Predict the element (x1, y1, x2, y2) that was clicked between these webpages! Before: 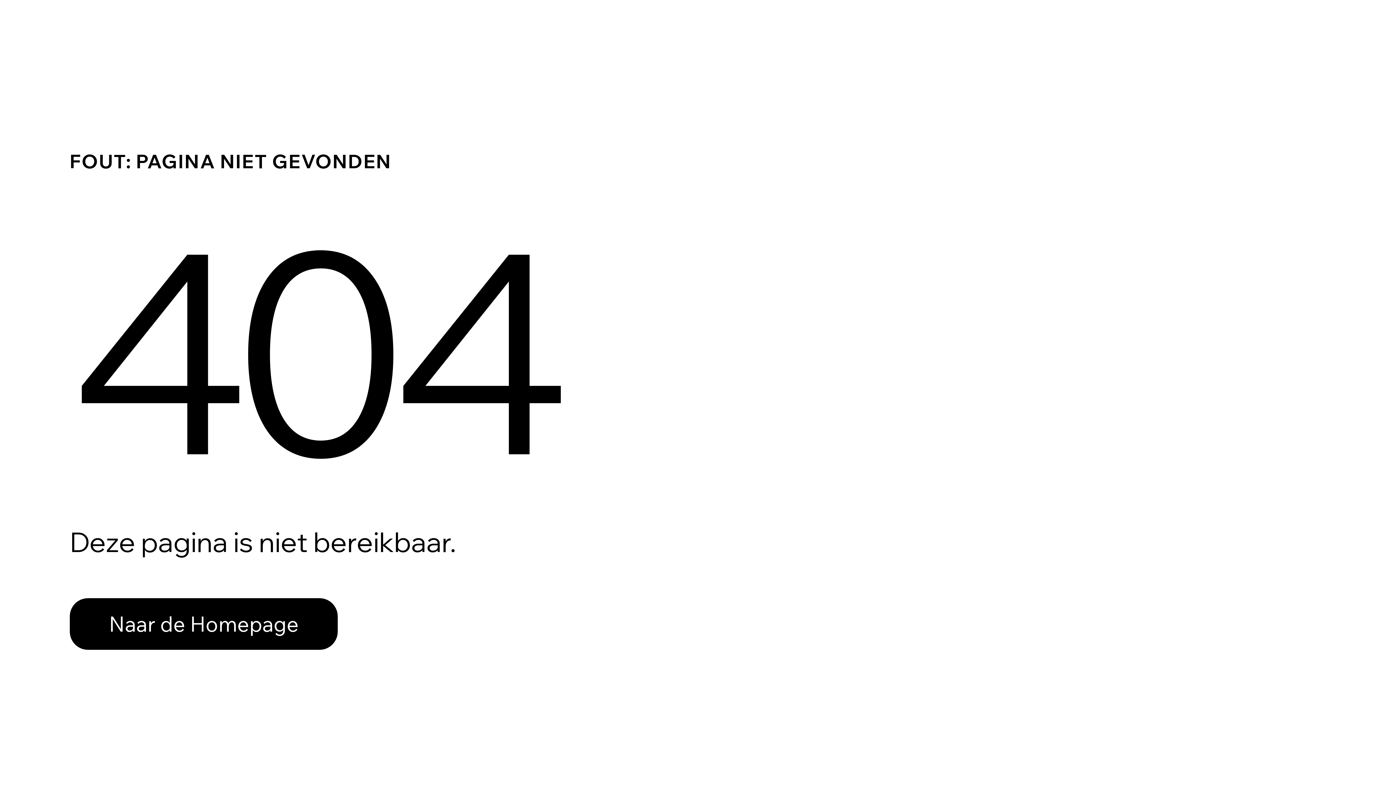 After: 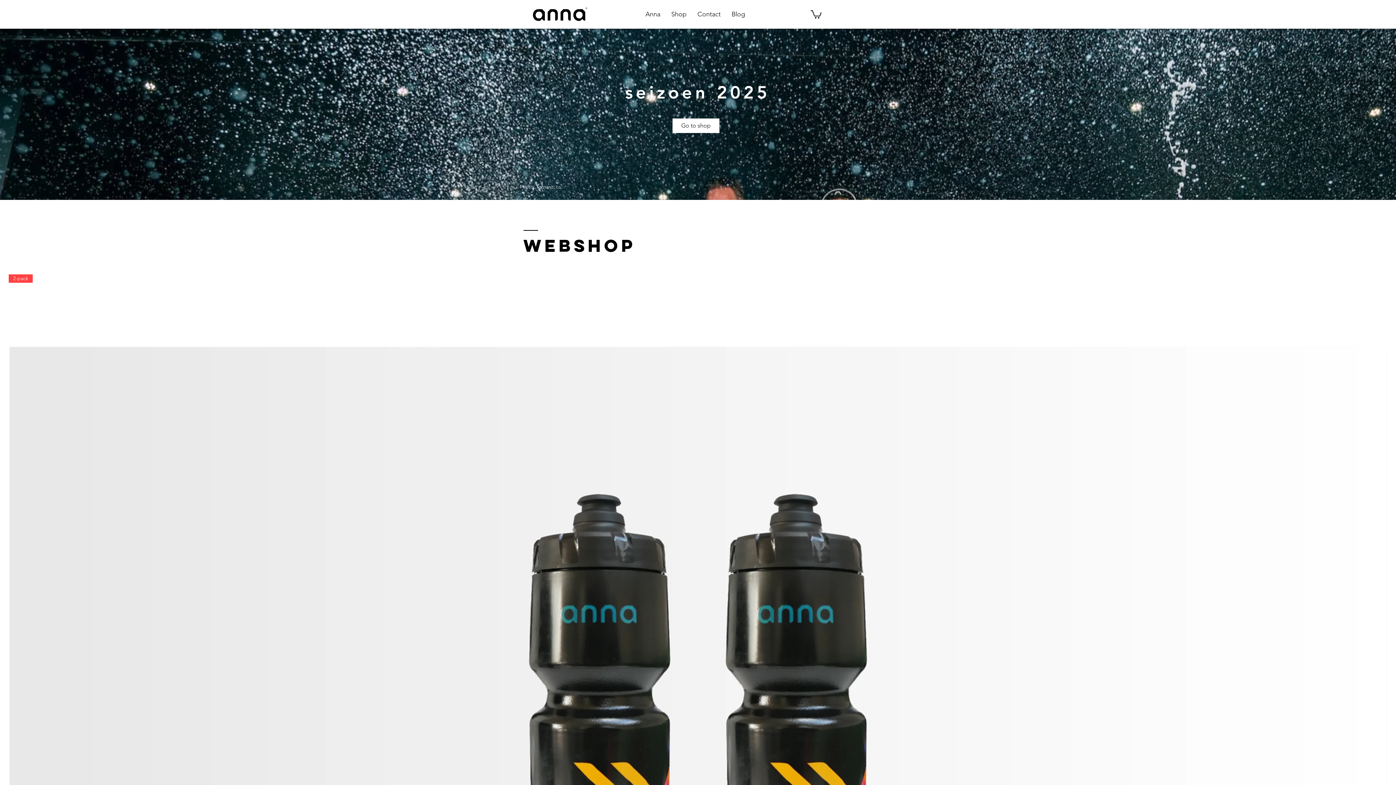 Action: label: Naar de Homepage bbox: (69, 582, 768, 659)